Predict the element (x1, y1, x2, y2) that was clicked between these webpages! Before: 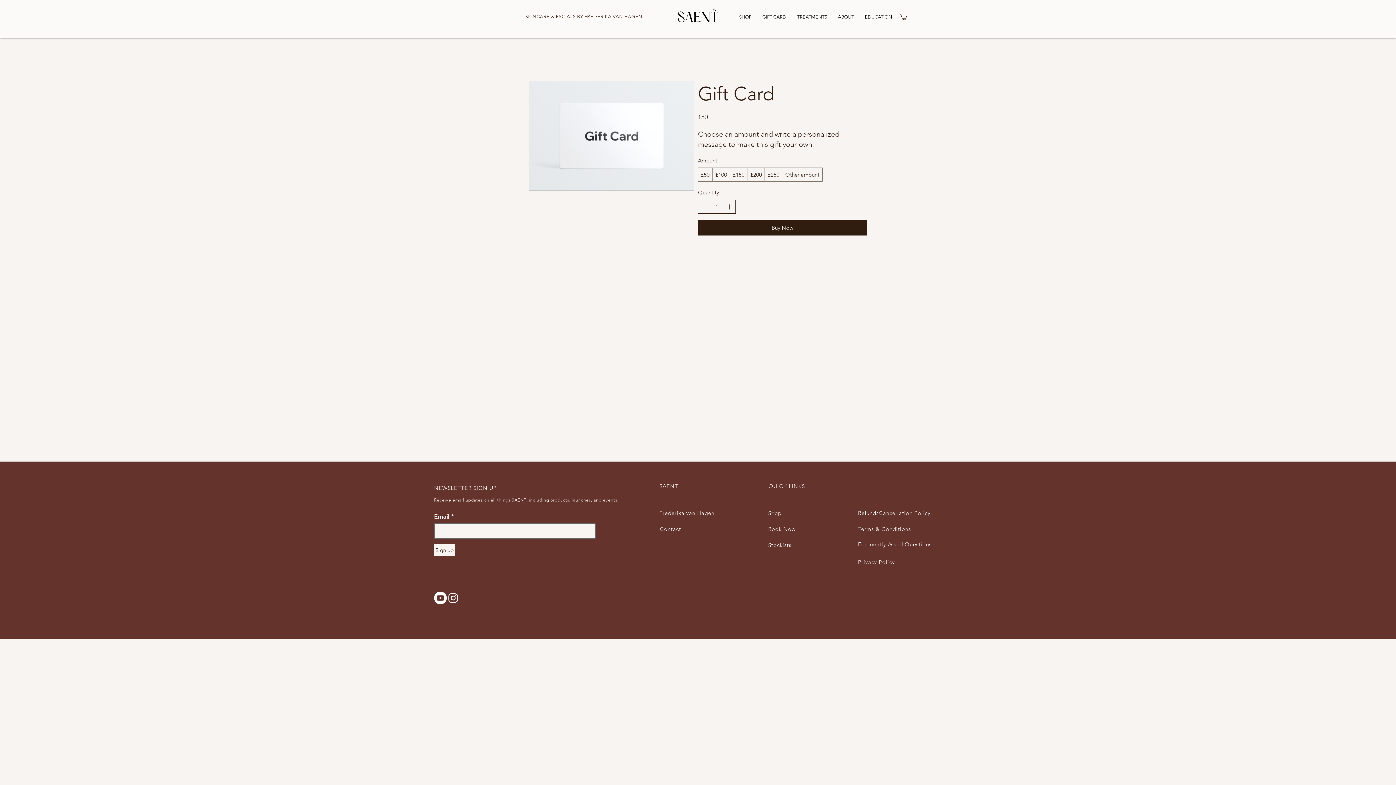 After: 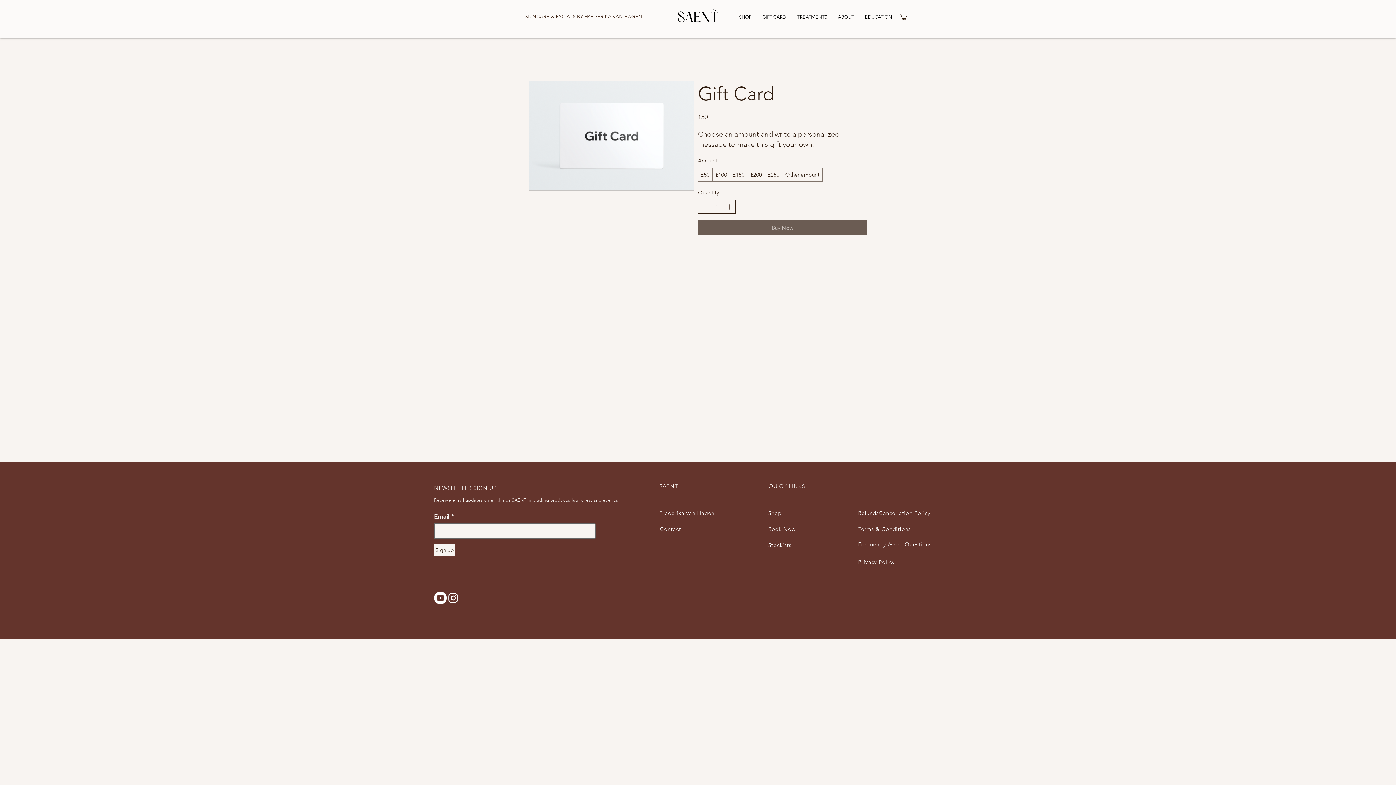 Action: label: Buy Now bbox: (698, 219, 867, 236)